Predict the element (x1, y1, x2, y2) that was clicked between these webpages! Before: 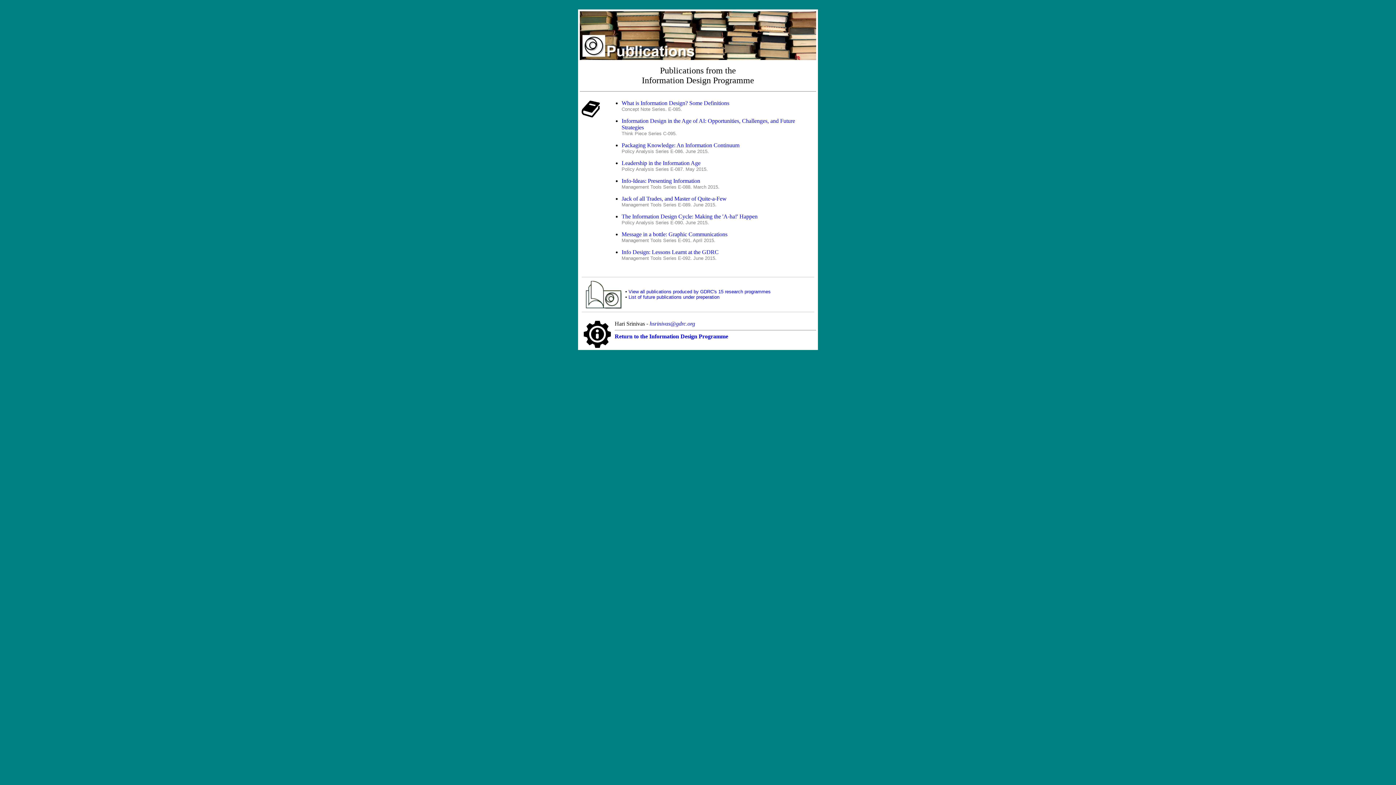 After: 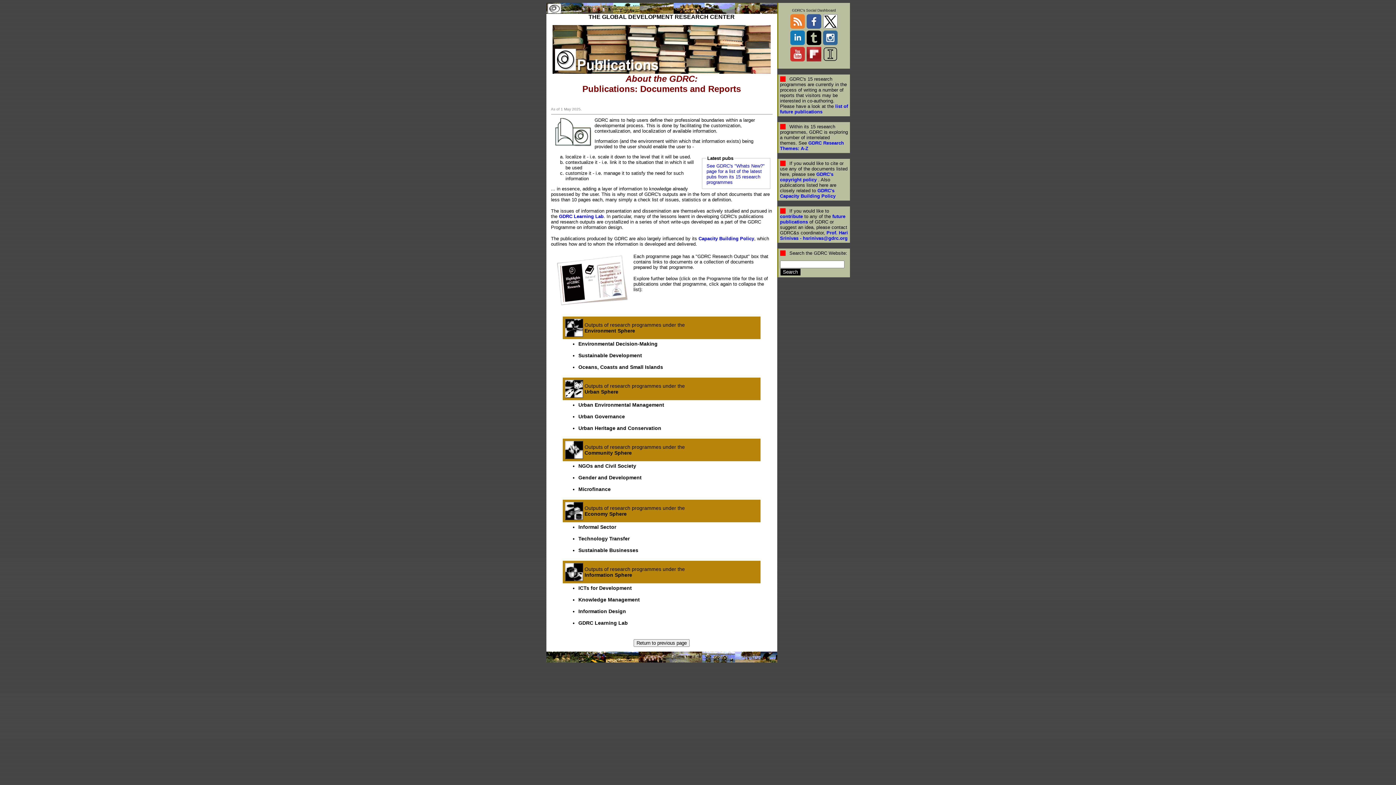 Action: label: View all publications produced by GDRC's 15 research programmes bbox: (628, 289, 770, 294)